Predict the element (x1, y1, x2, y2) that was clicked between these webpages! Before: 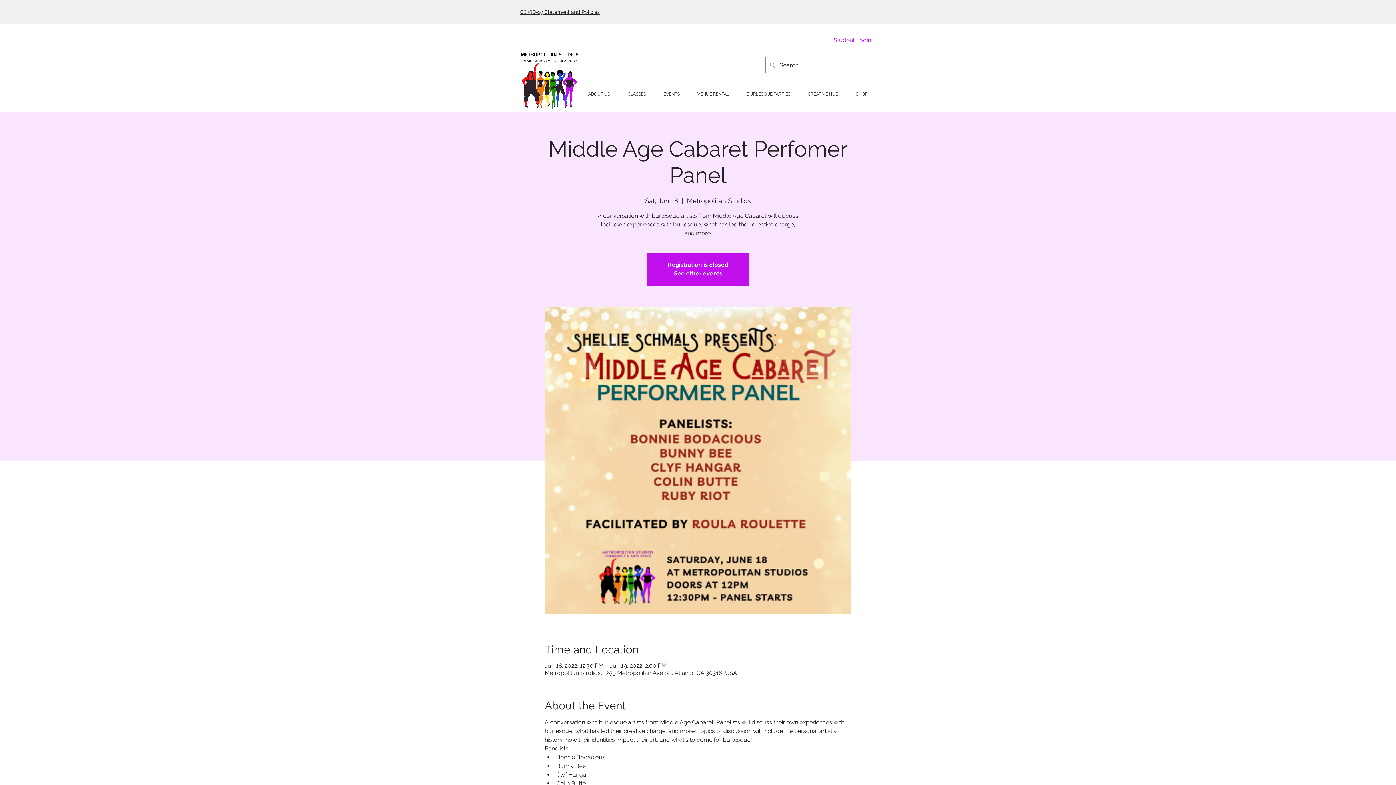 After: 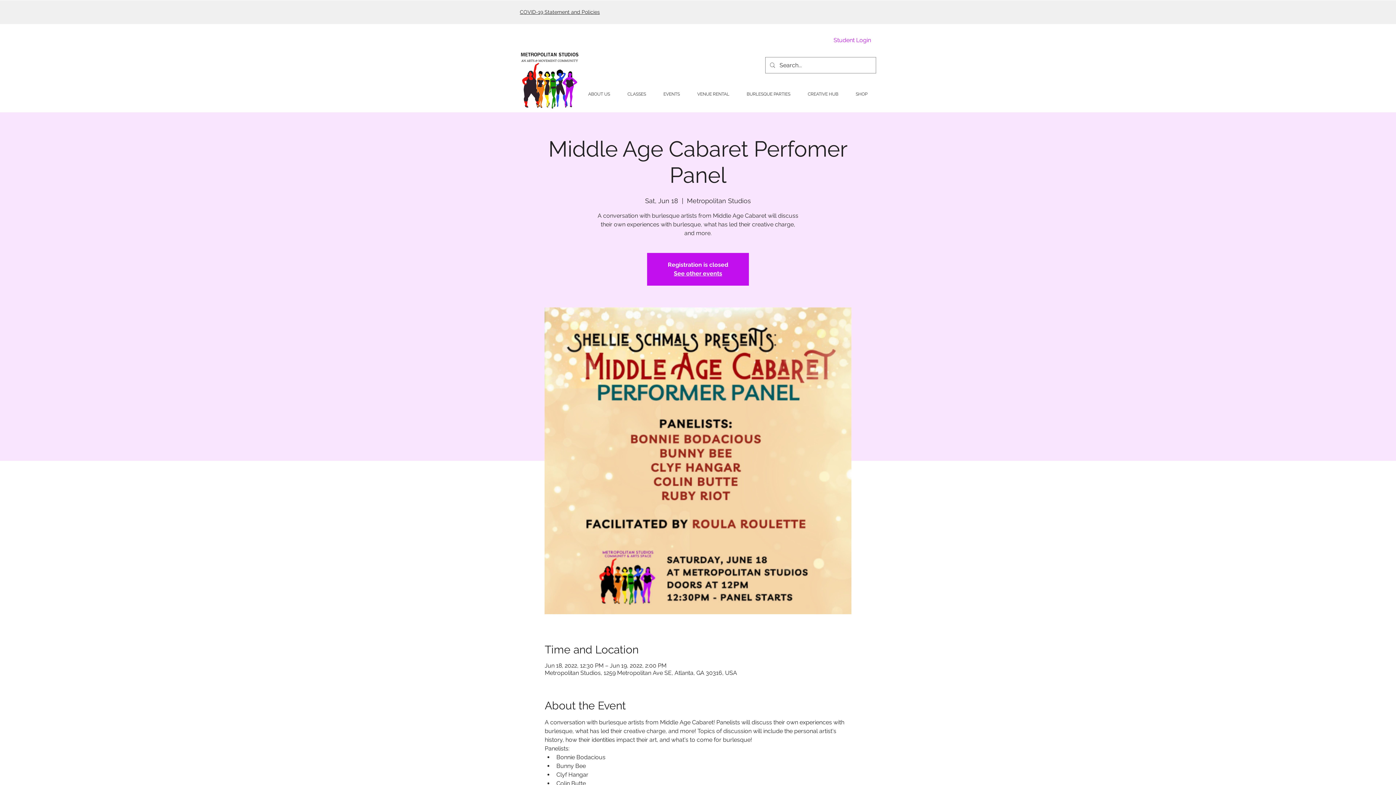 Action: bbox: (618, 76, 654, 112) label: CLASSES